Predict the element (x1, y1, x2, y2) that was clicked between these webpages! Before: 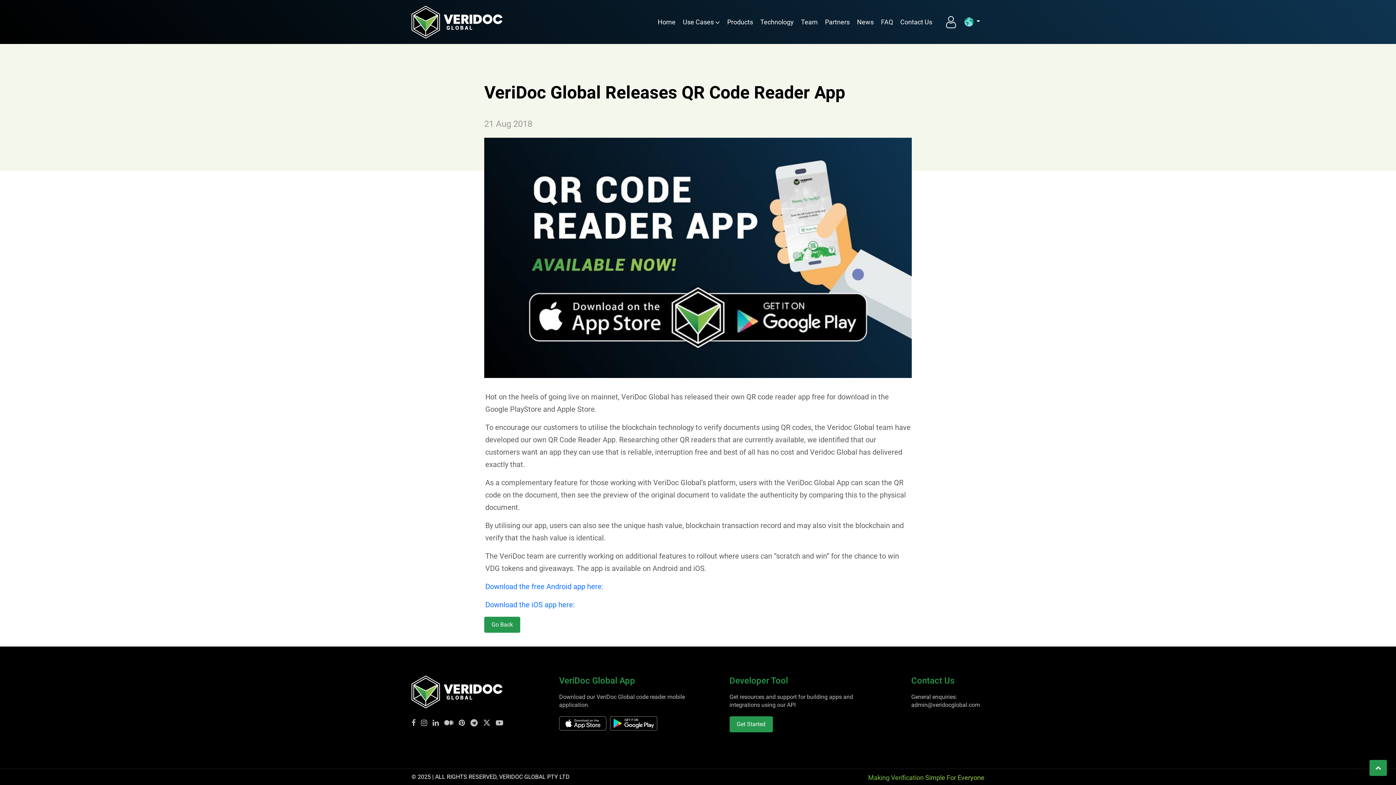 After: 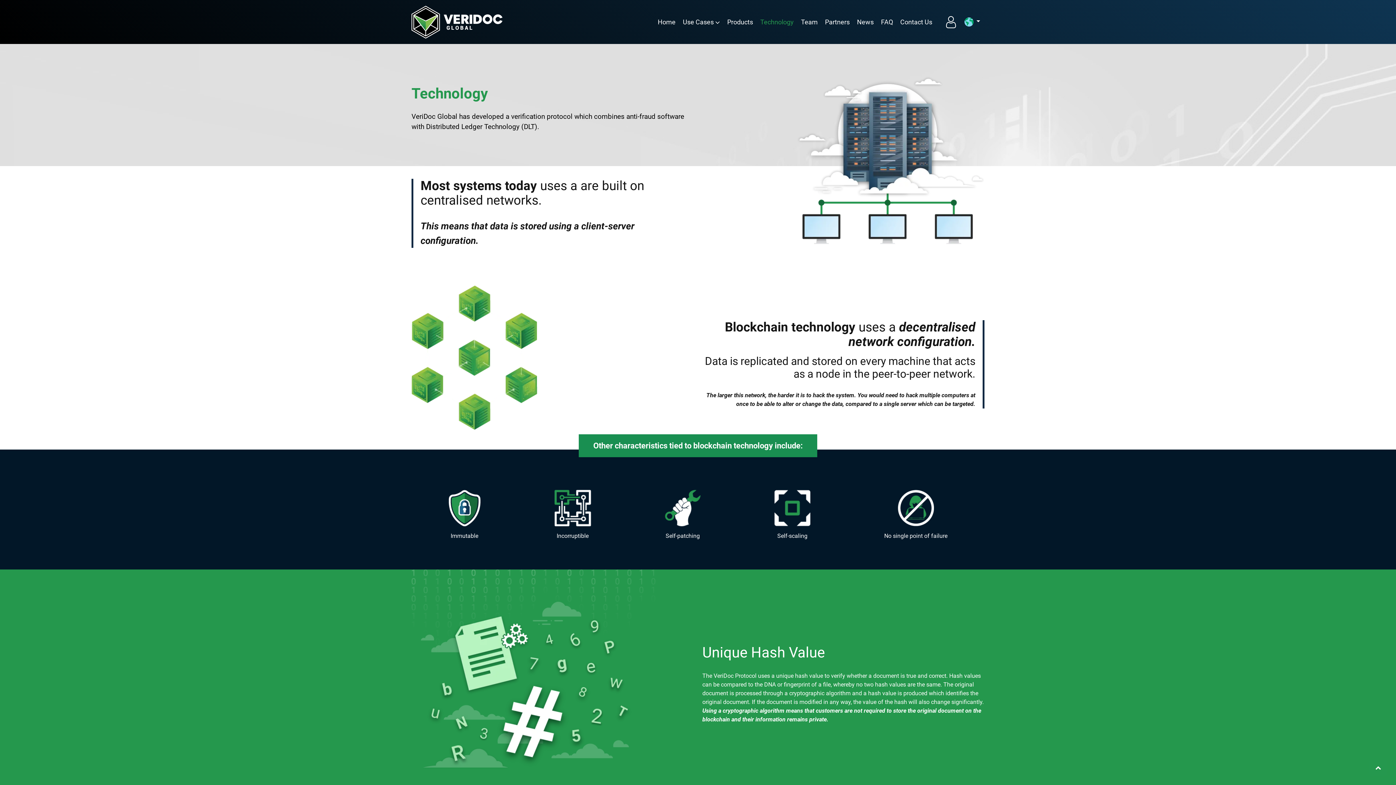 Action: bbox: (756, 13, 797, 30) label: Technology